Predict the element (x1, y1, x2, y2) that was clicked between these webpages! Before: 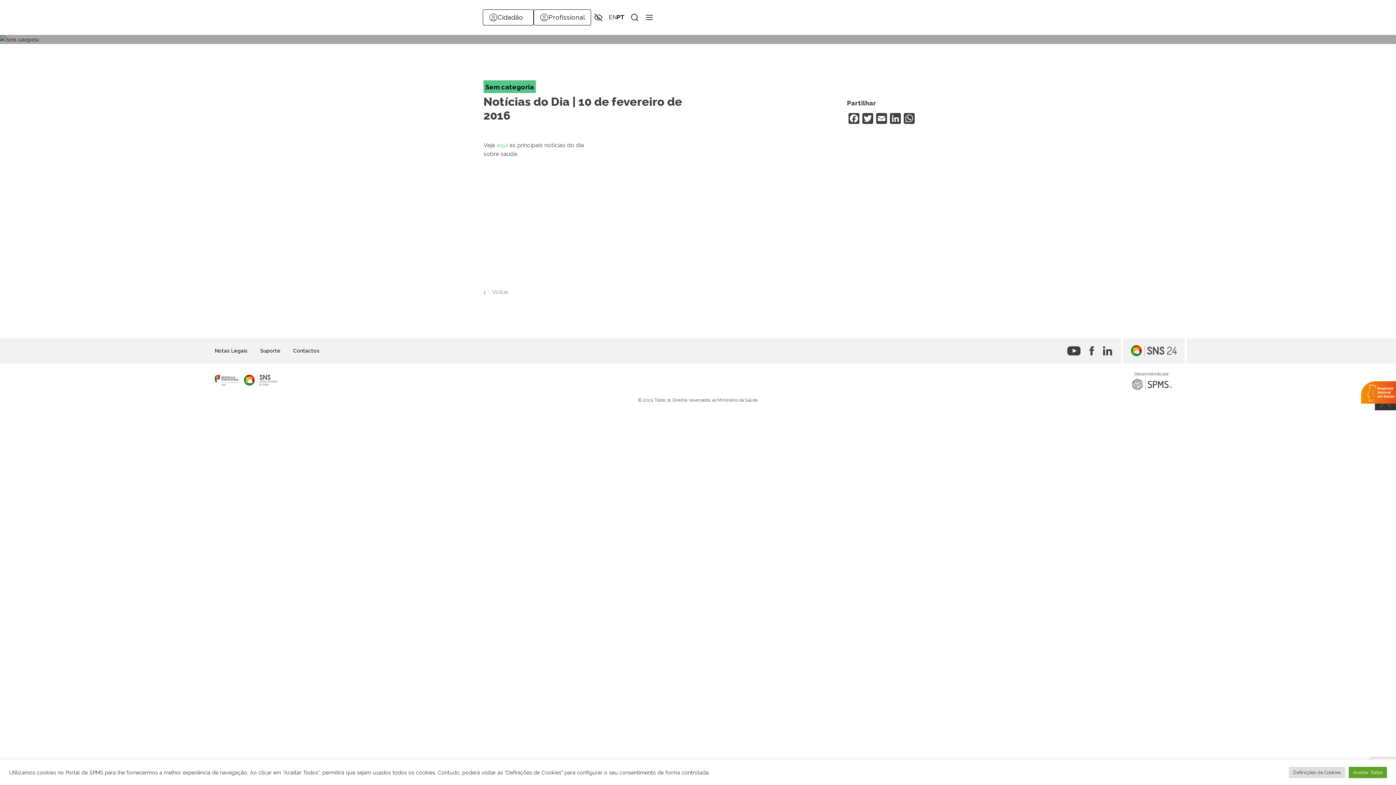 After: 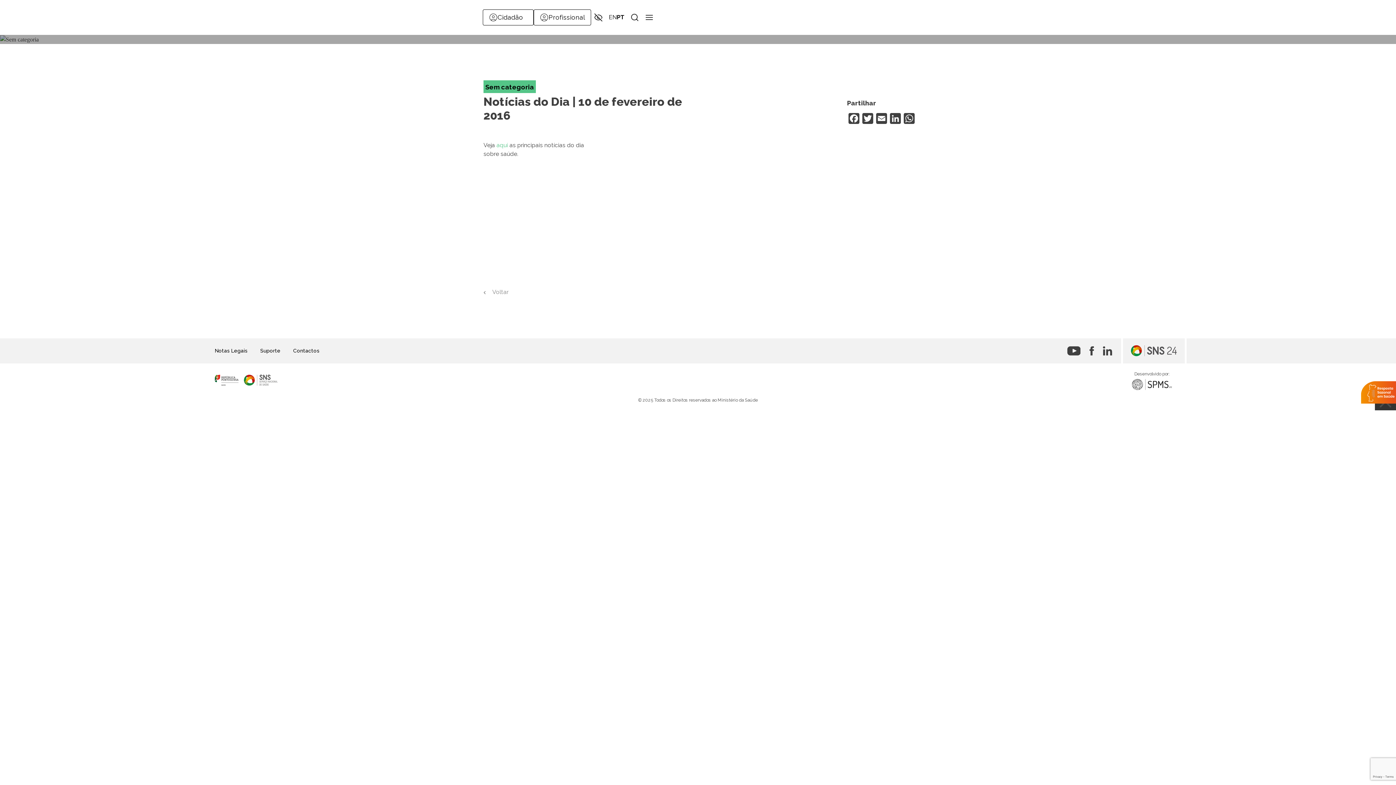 Action: label: Aceitar Todos bbox: (1349, 767, 1387, 778)